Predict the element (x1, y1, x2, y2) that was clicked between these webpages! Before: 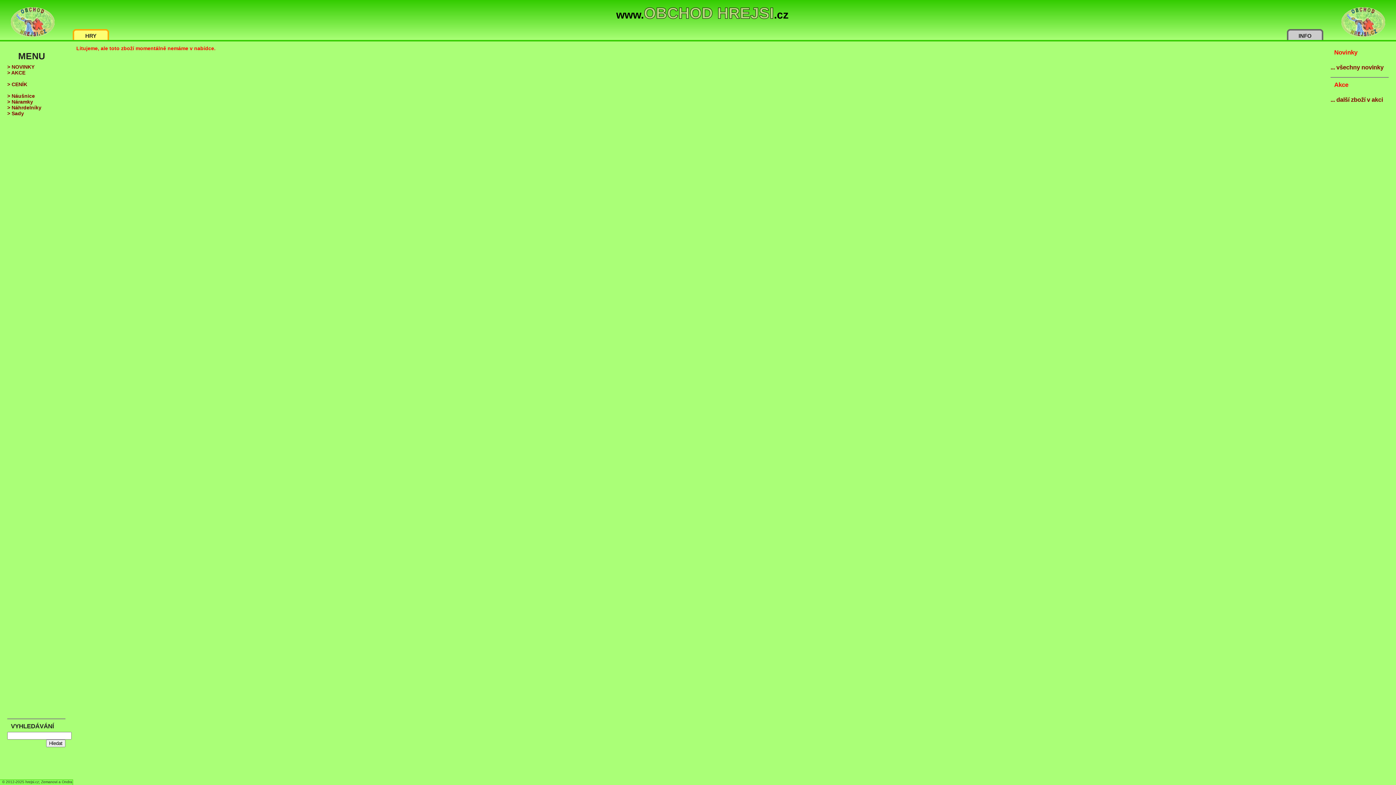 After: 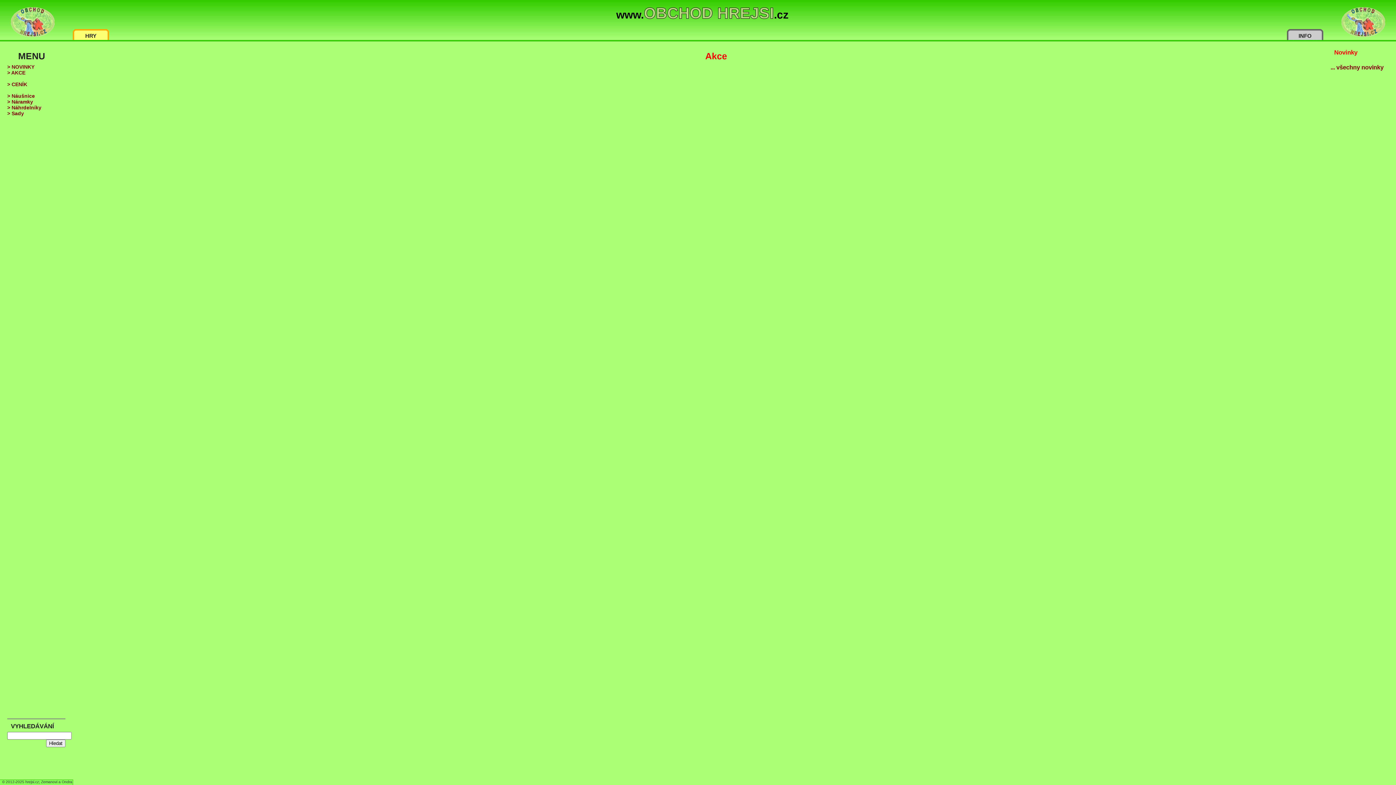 Action: bbox: (7, 69, 25, 75) label: > AKCE